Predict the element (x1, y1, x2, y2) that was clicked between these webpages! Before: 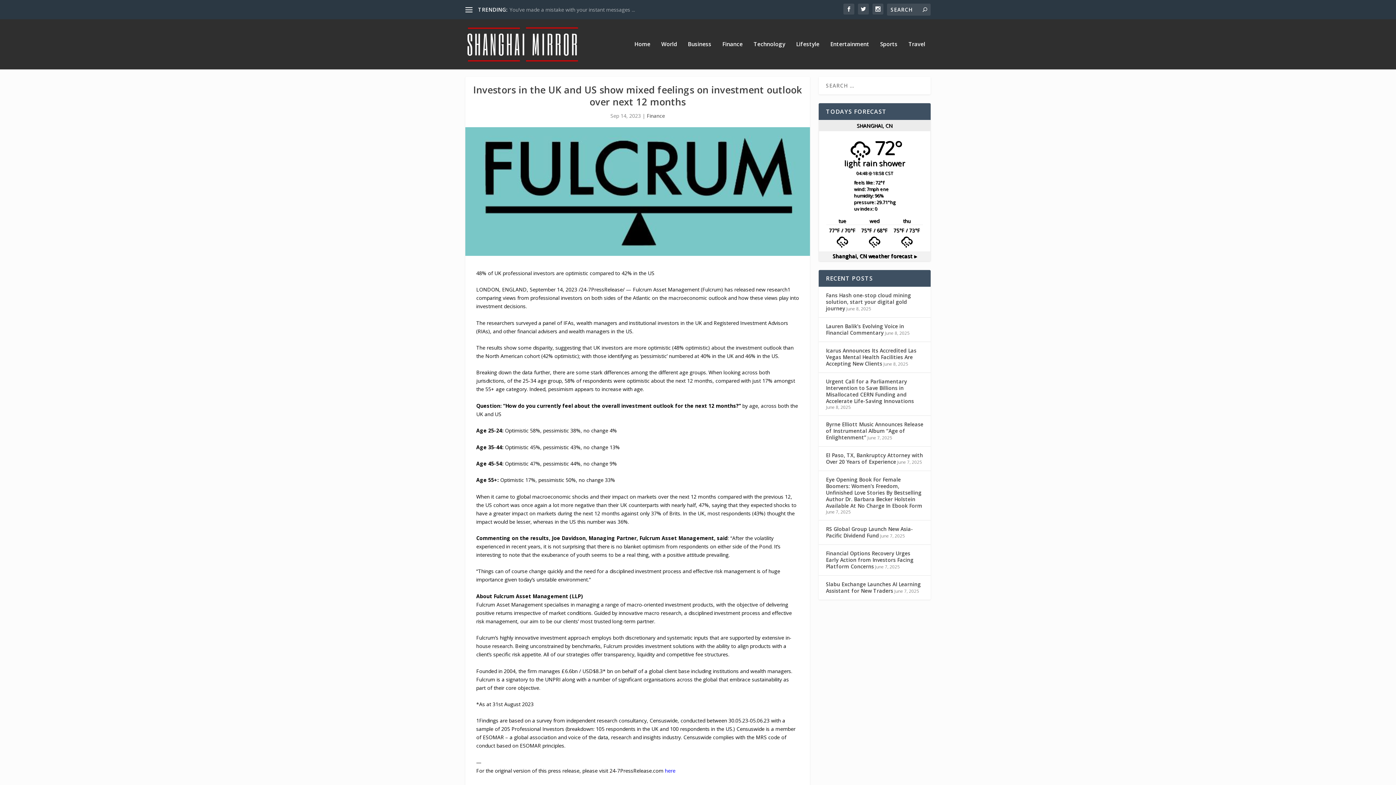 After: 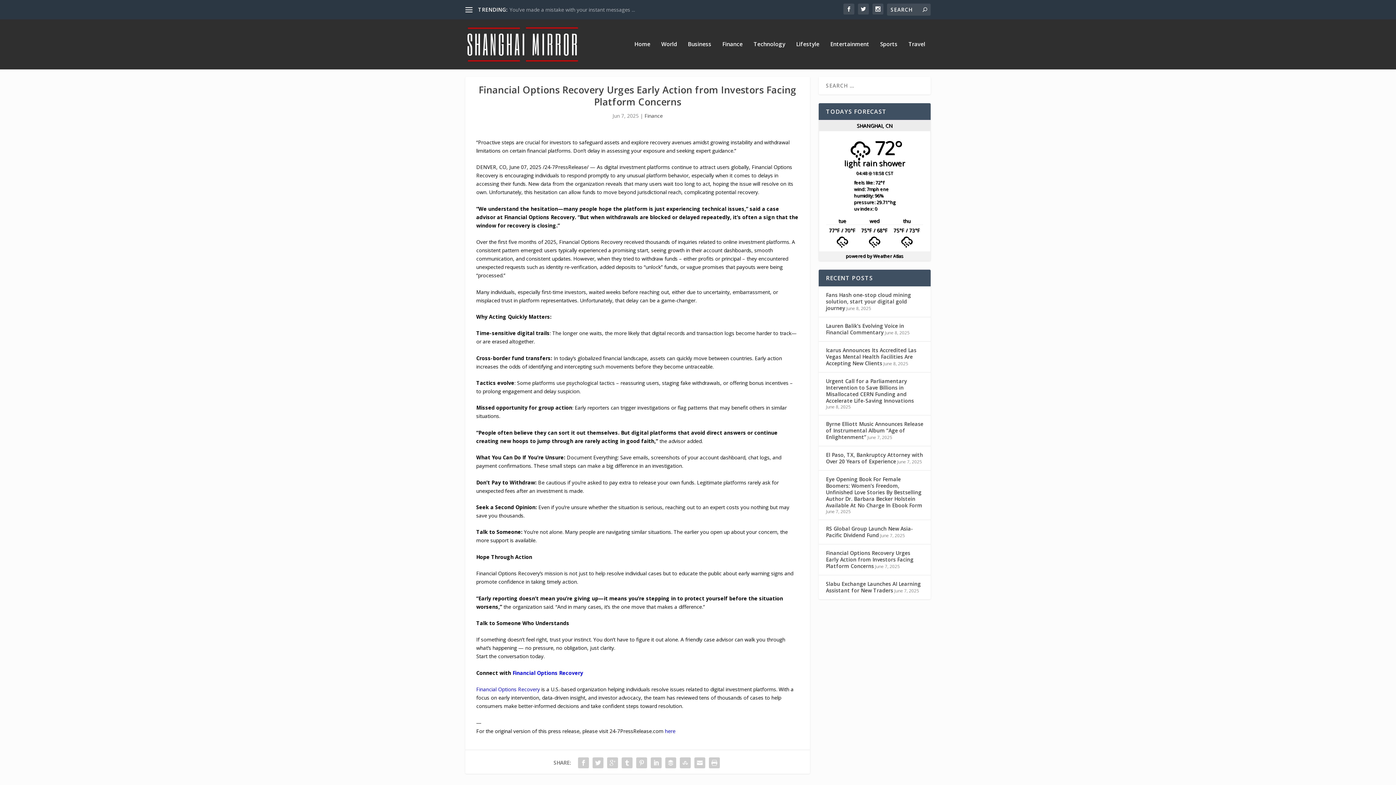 Action: label: Financial Options Recovery Urges Early Action from Investors Facing Platform Concerns bbox: (826, 550, 913, 570)